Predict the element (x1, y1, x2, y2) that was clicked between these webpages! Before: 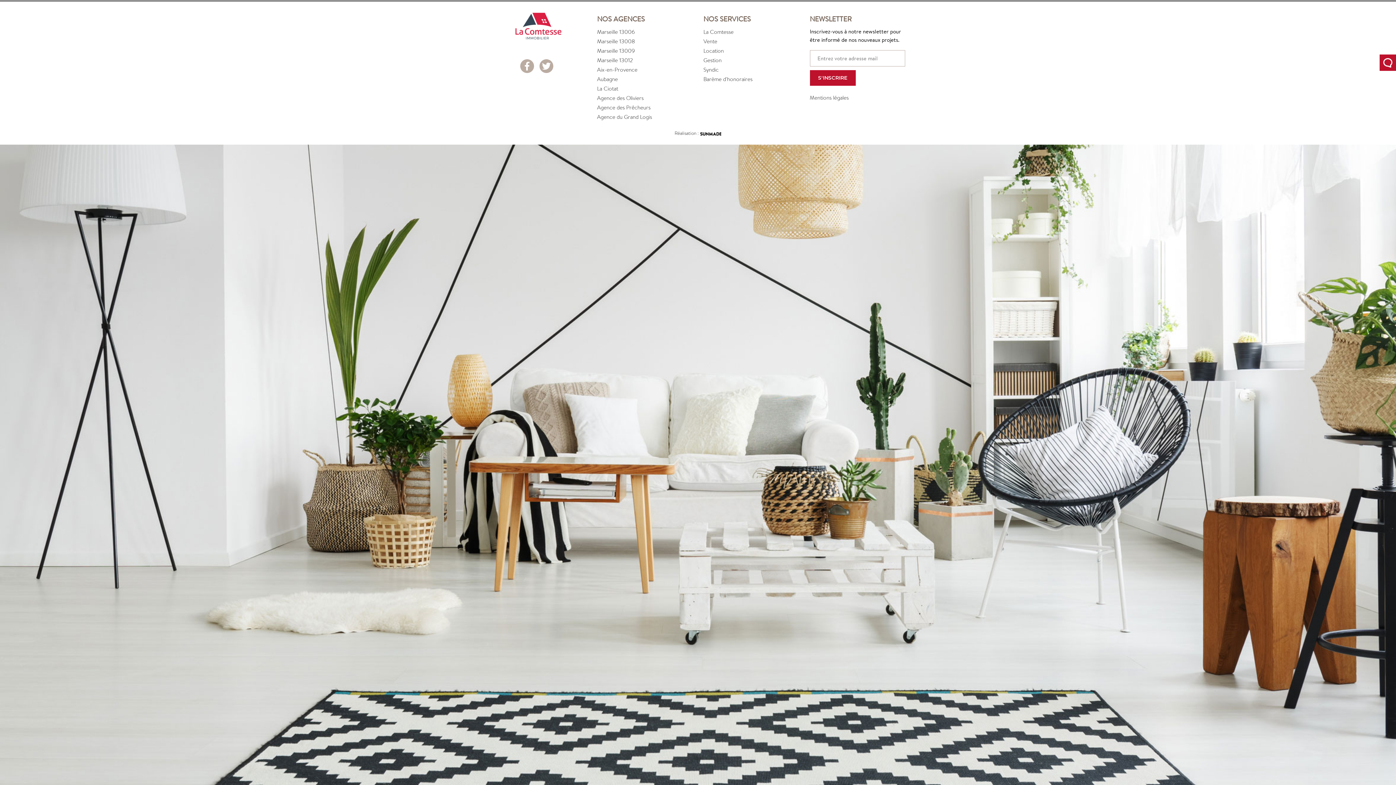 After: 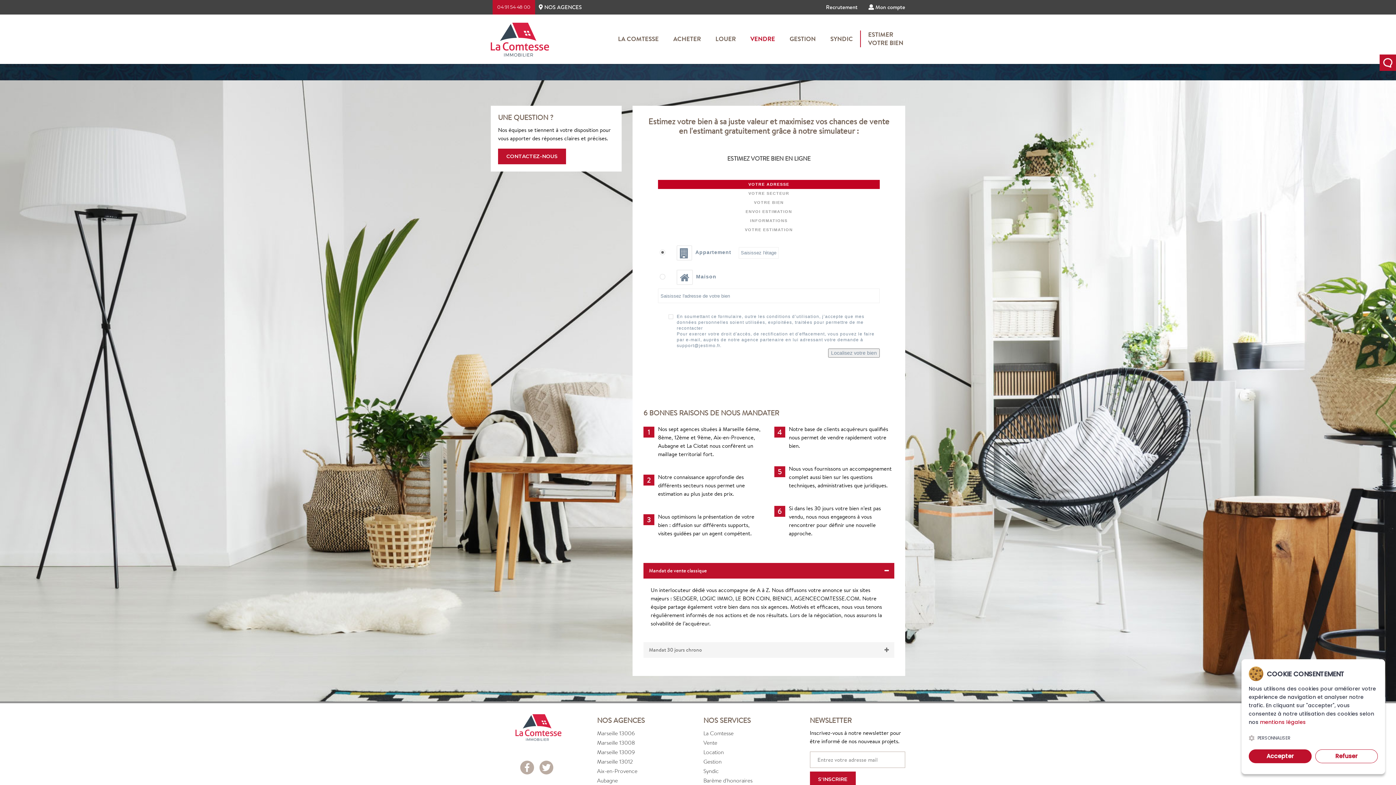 Action: bbox: (703, 37, 717, 44) label: Vente